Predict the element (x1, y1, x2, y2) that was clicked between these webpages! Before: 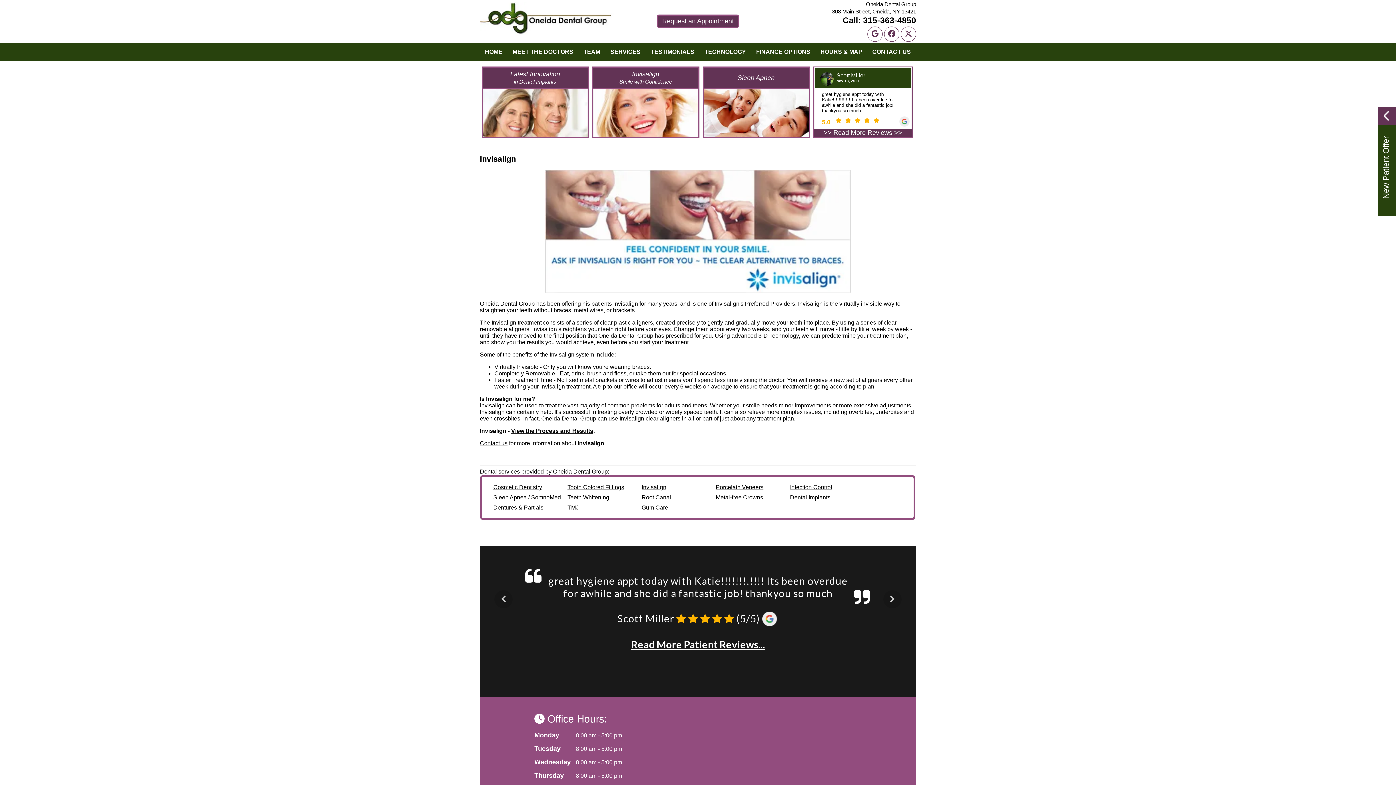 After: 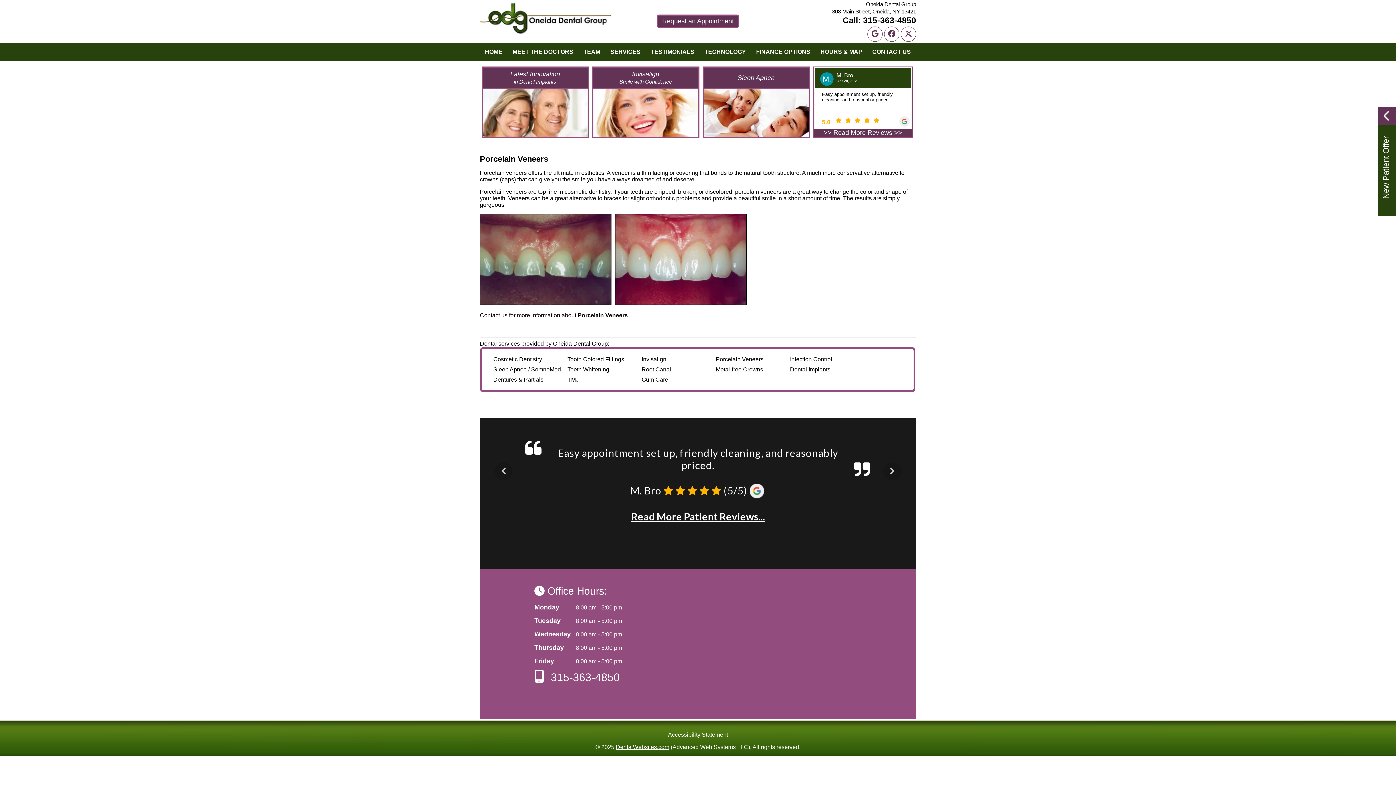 Action: label: Porcelain Veneers bbox: (716, 484, 763, 490)